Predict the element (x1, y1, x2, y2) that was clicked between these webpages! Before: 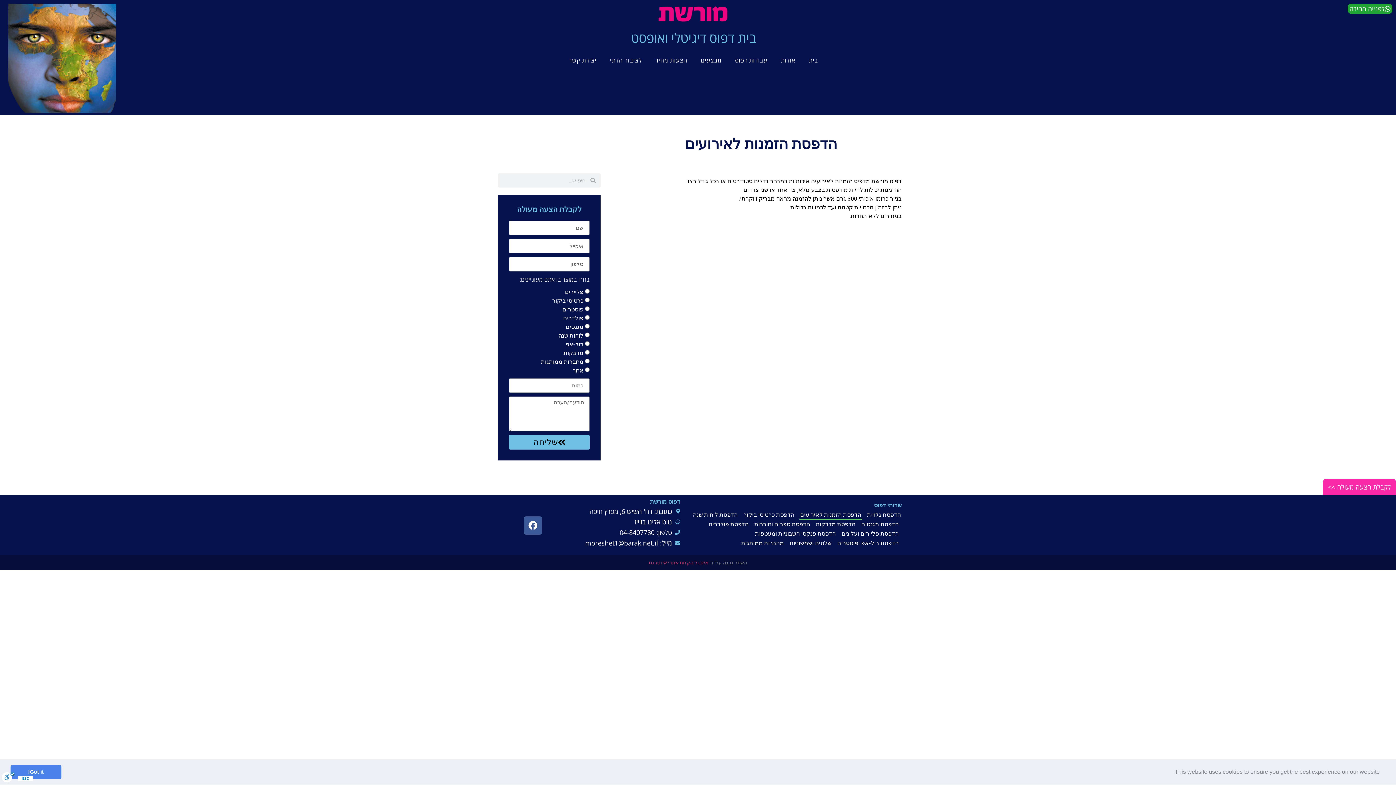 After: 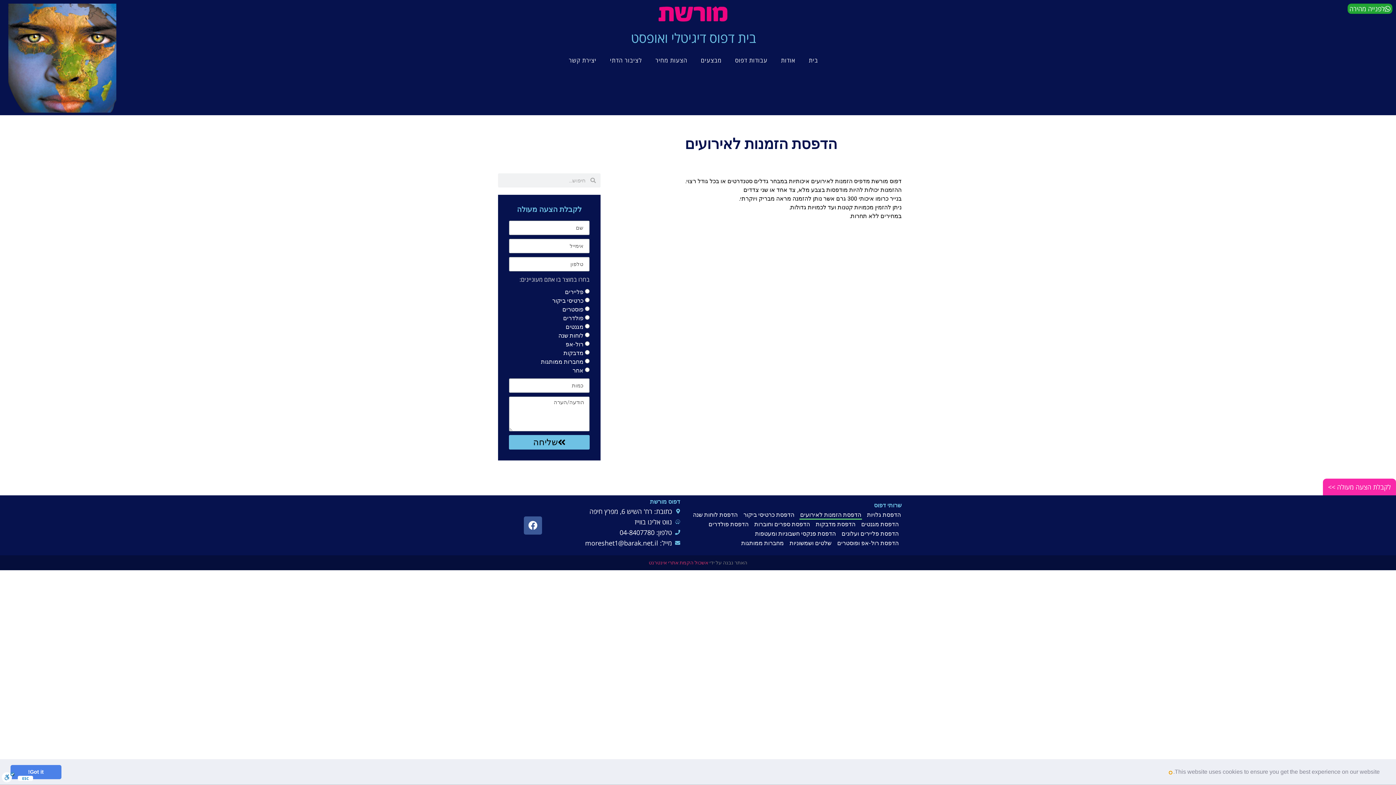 Action: label: learn more about cookies bbox: (1169, 771, 1172, 774)